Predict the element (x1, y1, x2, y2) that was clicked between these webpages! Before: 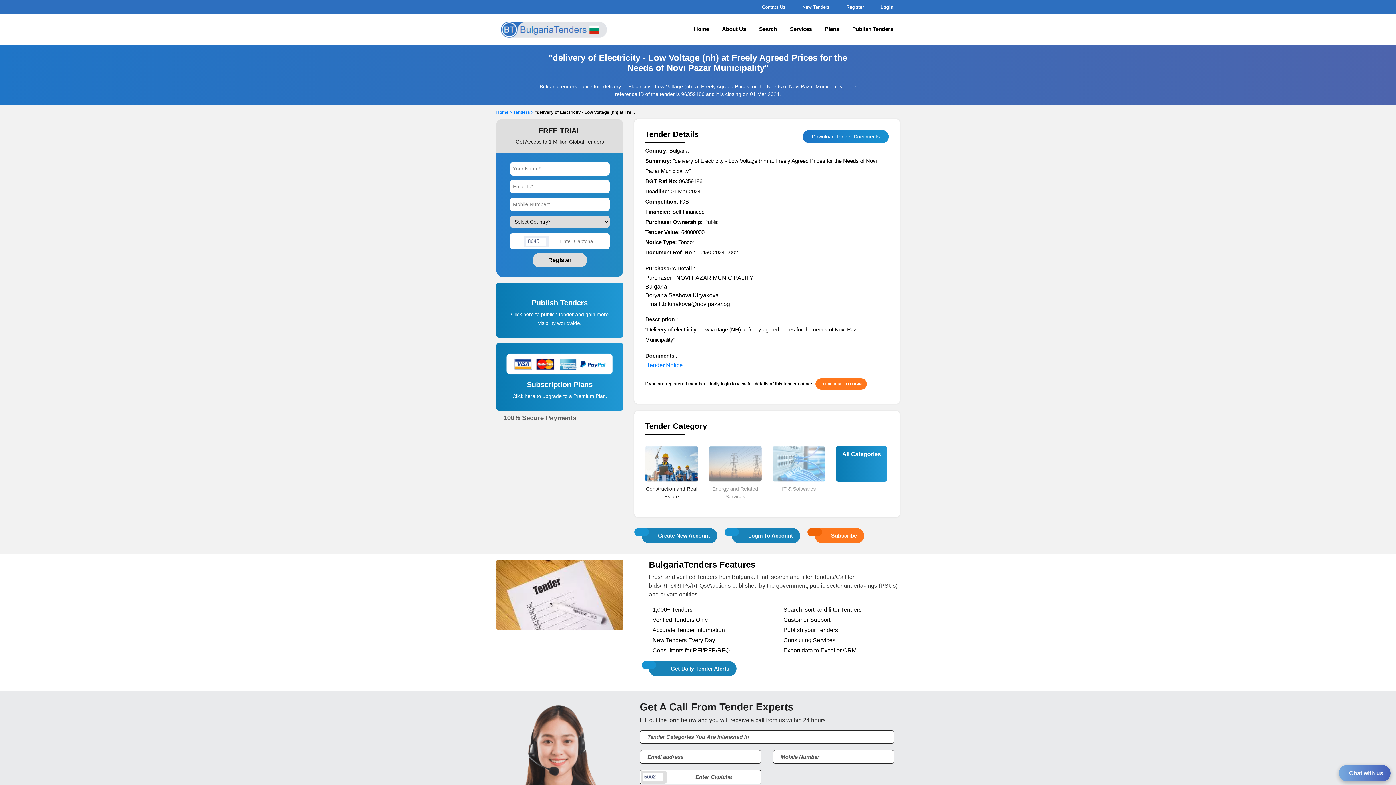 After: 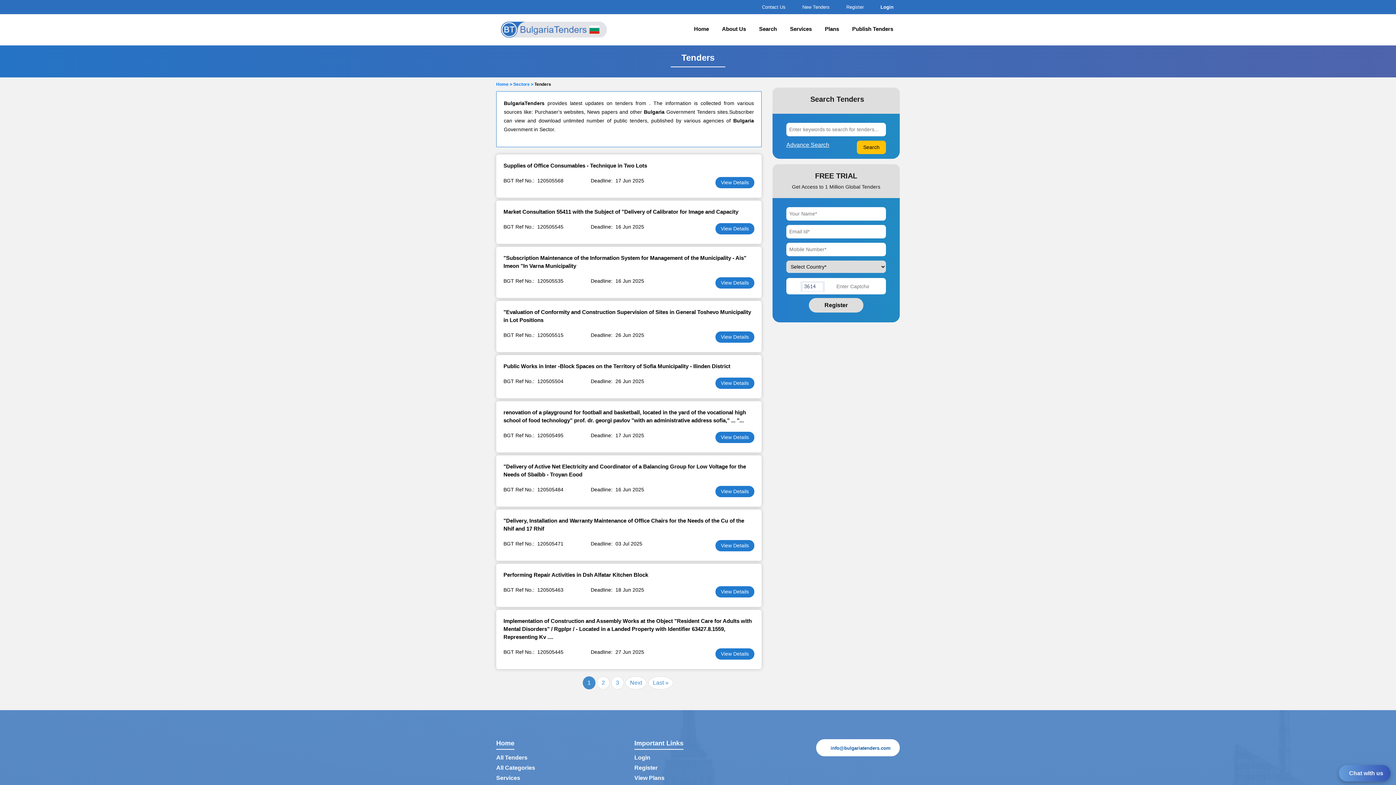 Action: bbox: (772, 485, 825, 493) label: IT & Softwares